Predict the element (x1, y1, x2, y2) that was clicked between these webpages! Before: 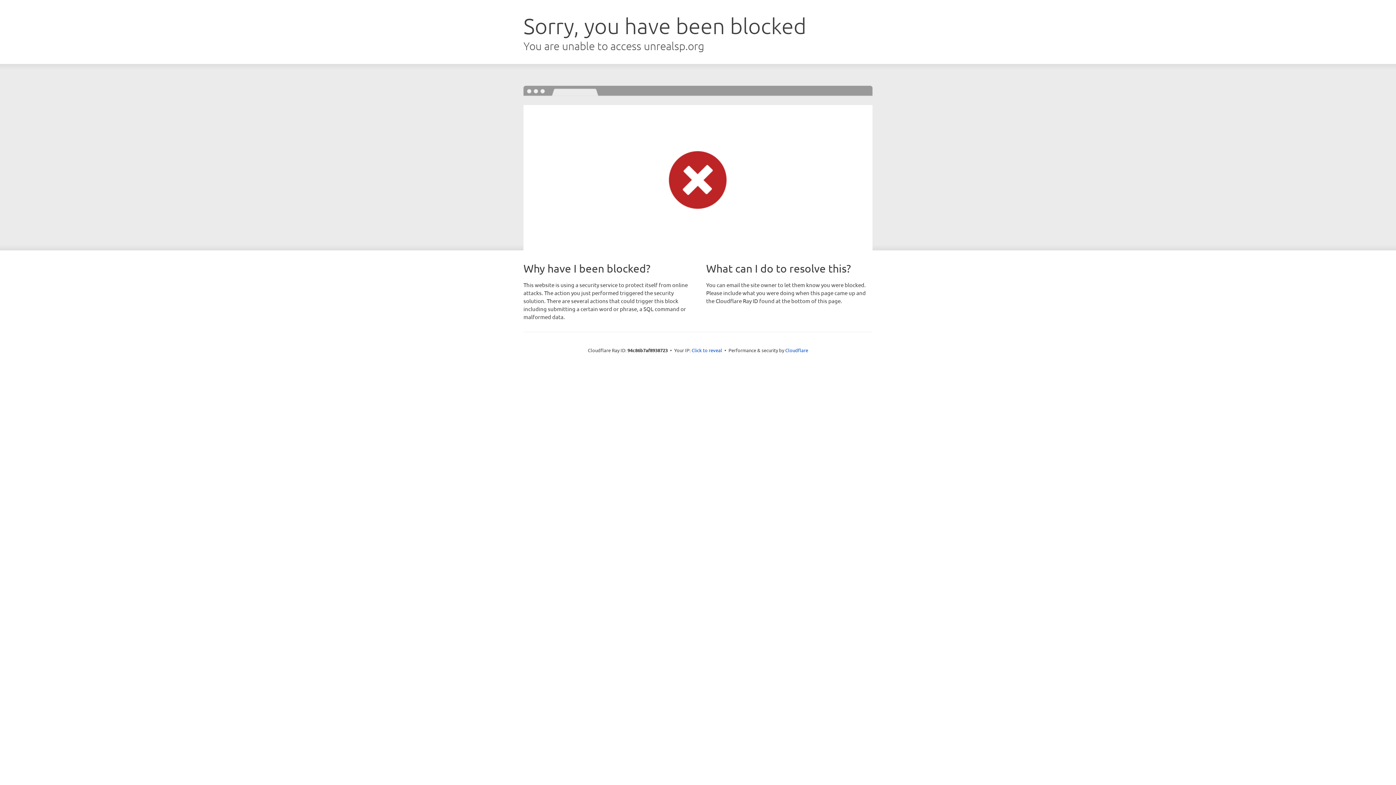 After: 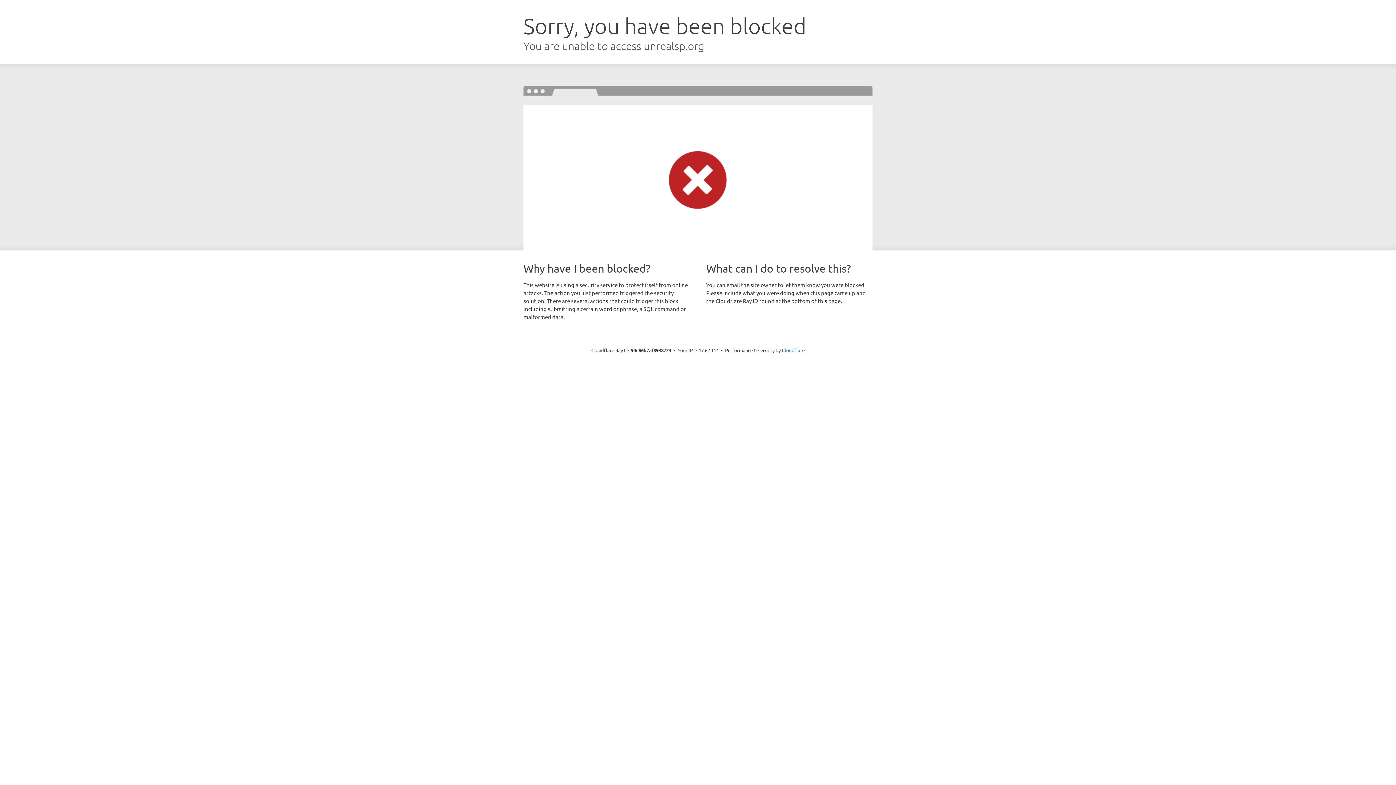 Action: label: Click to reveal bbox: (691, 346, 722, 353)